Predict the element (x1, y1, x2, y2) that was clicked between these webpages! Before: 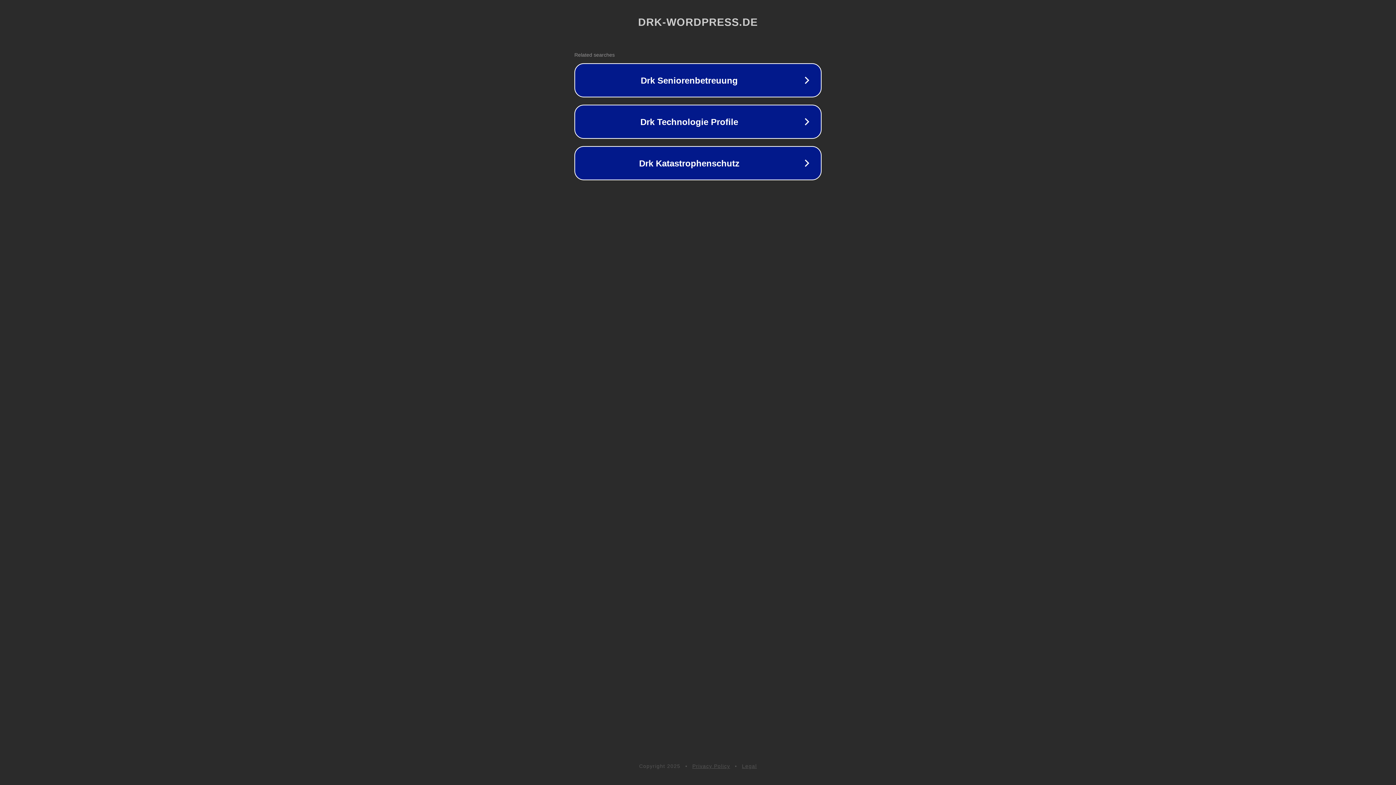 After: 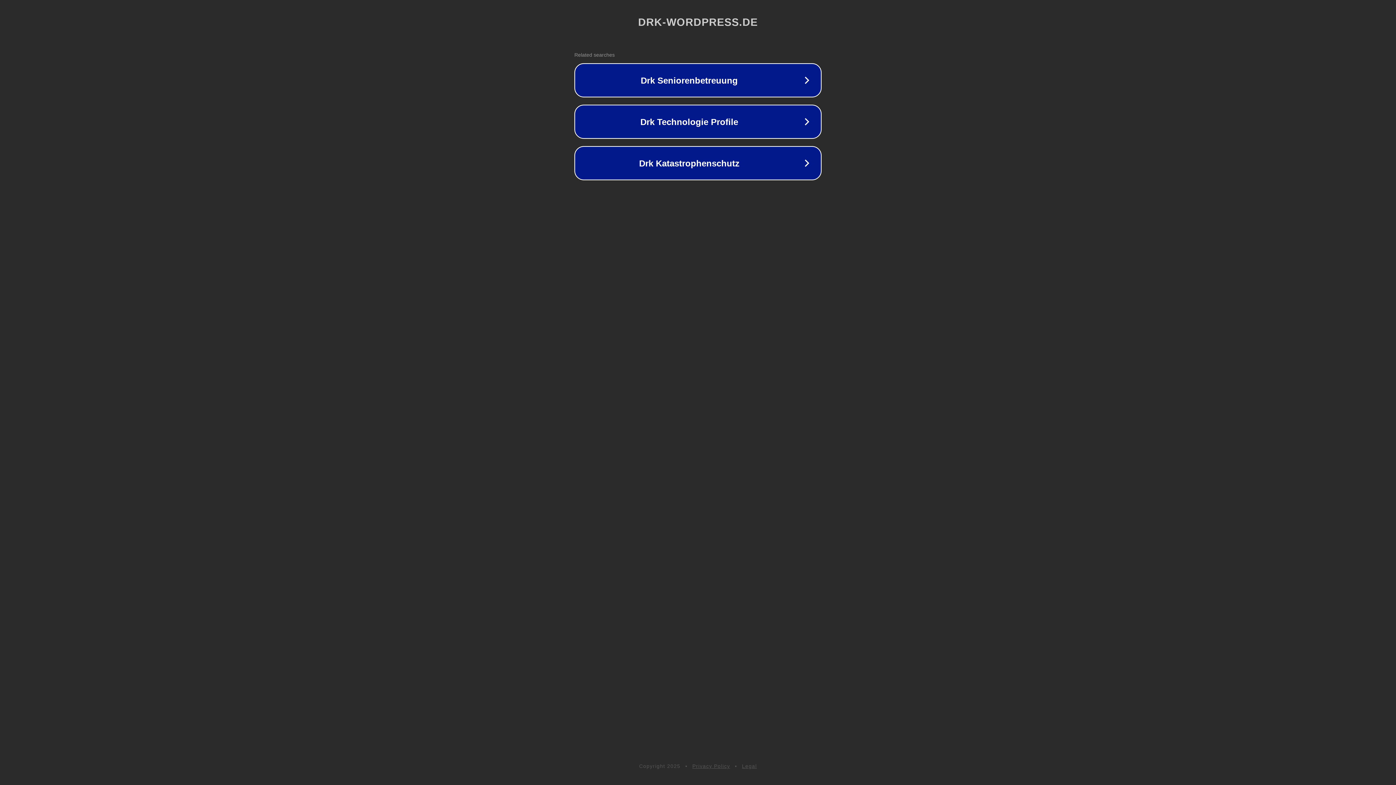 Action: bbox: (742, 763, 757, 769) label: Legal